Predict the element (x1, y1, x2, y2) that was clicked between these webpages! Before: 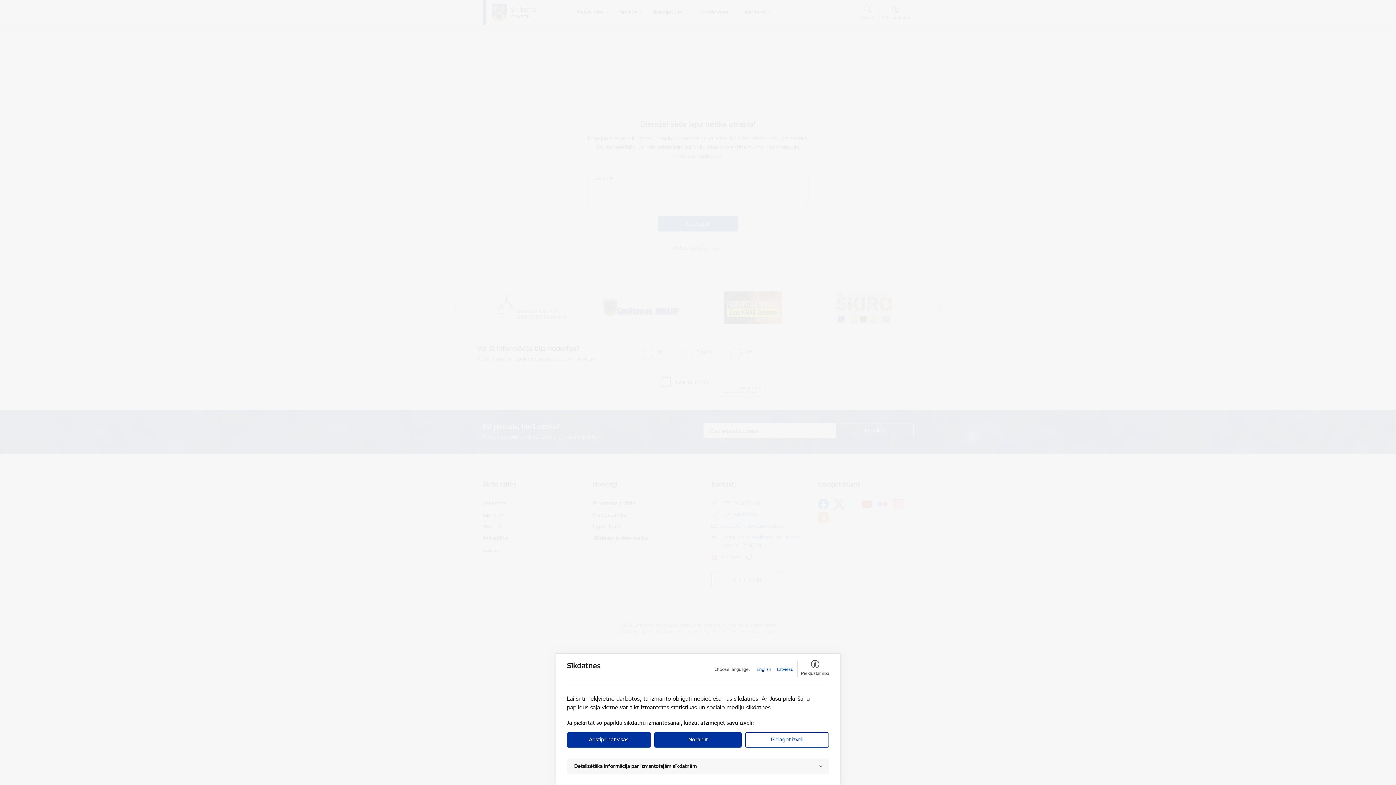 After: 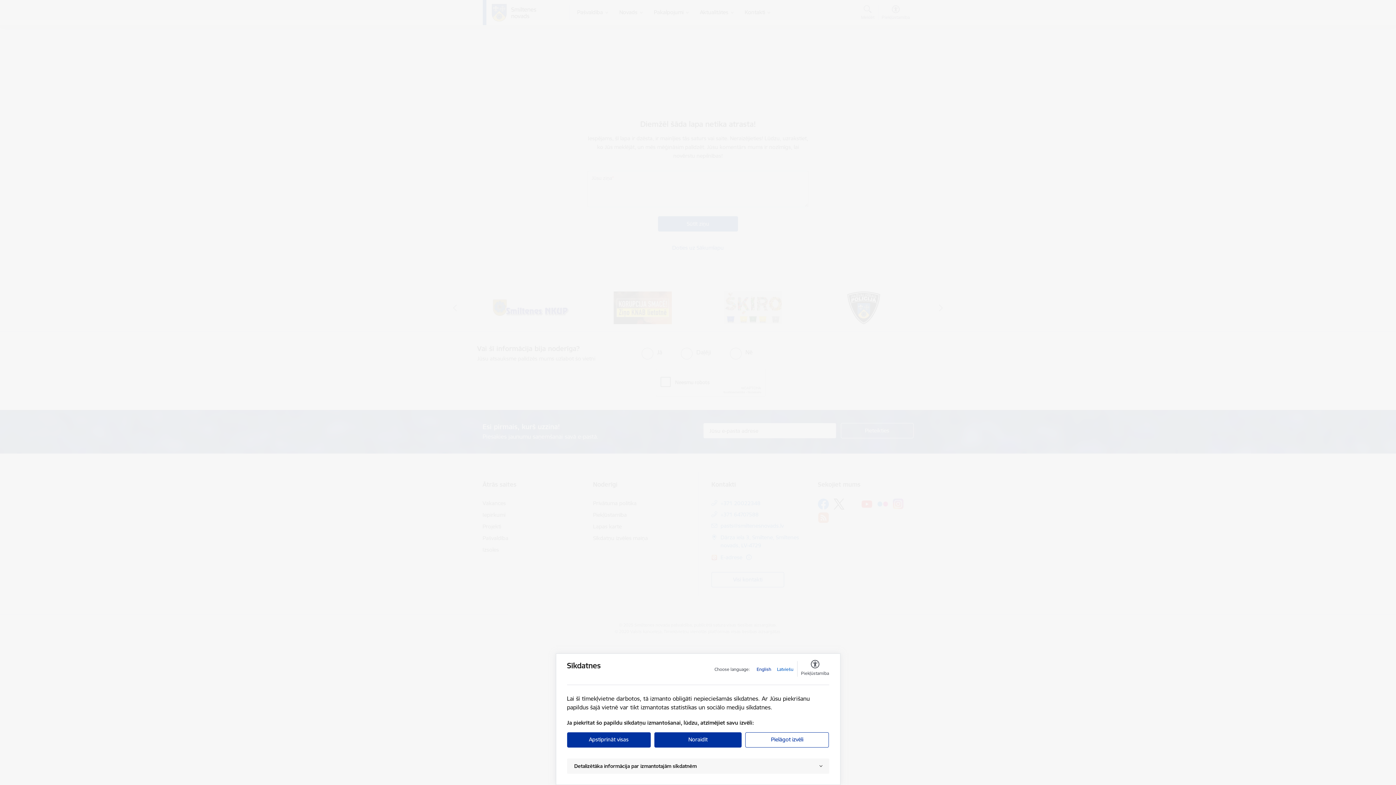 Action: bbox: (777, 666, 793, 673) label: Latviešu